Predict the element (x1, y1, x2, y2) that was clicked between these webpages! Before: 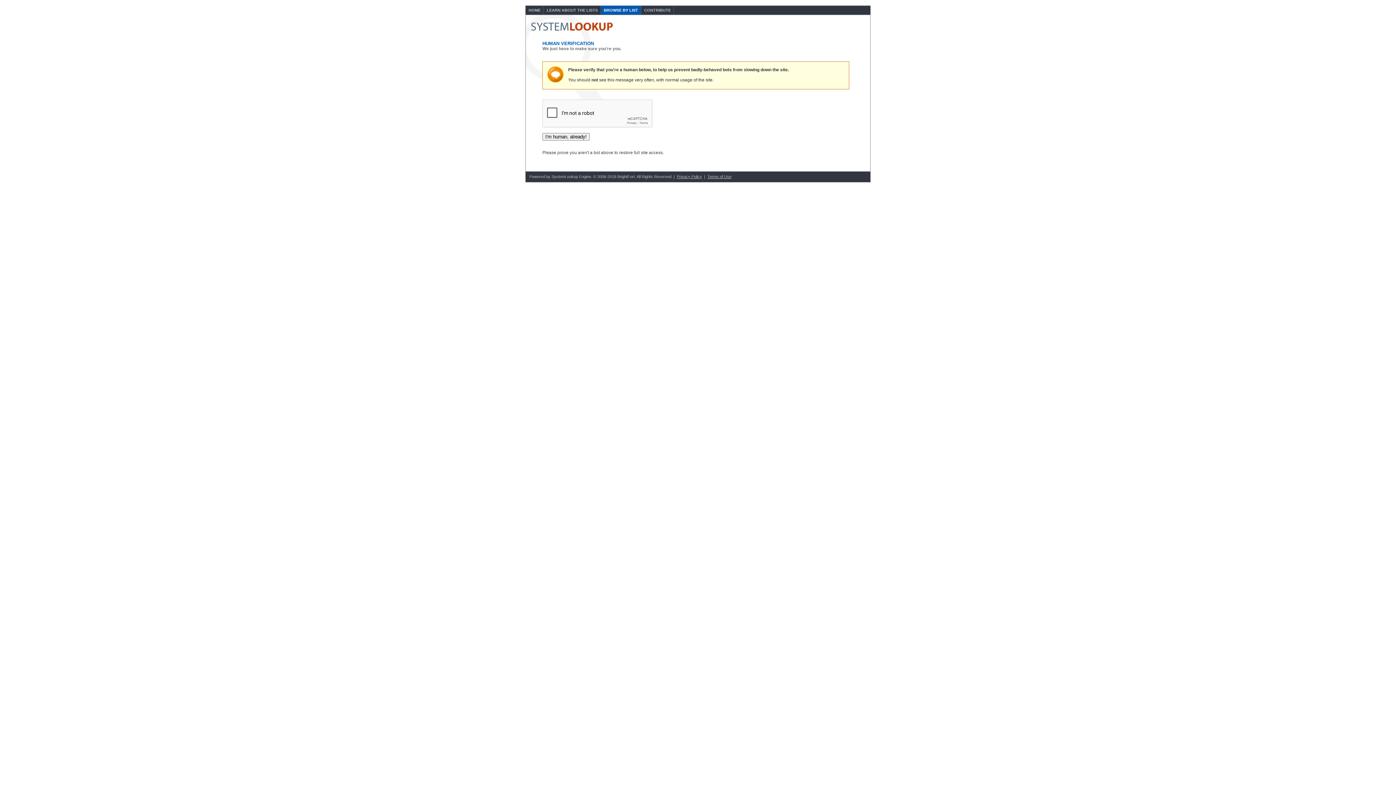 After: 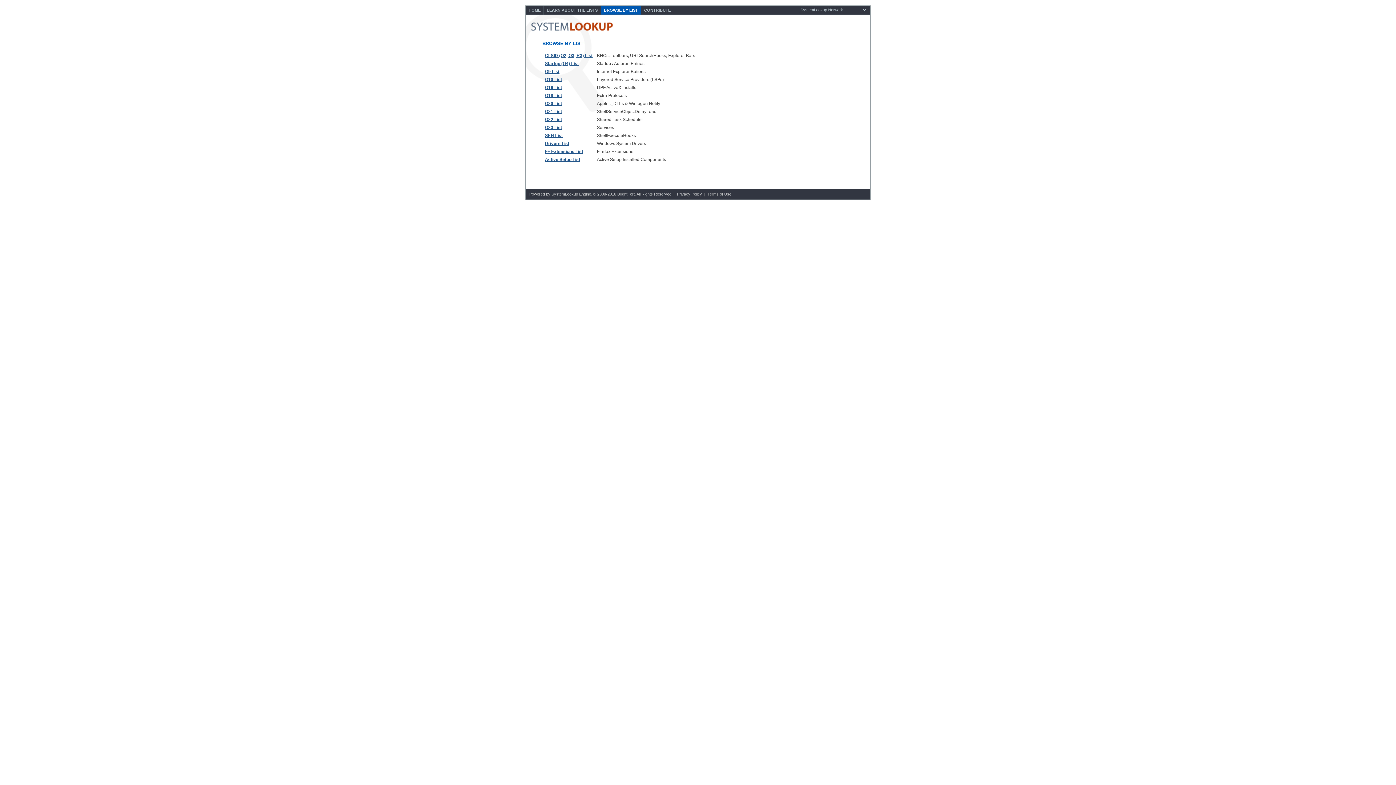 Action: label: BROWSE BY LIST bbox: (601, 5, 641, 14)